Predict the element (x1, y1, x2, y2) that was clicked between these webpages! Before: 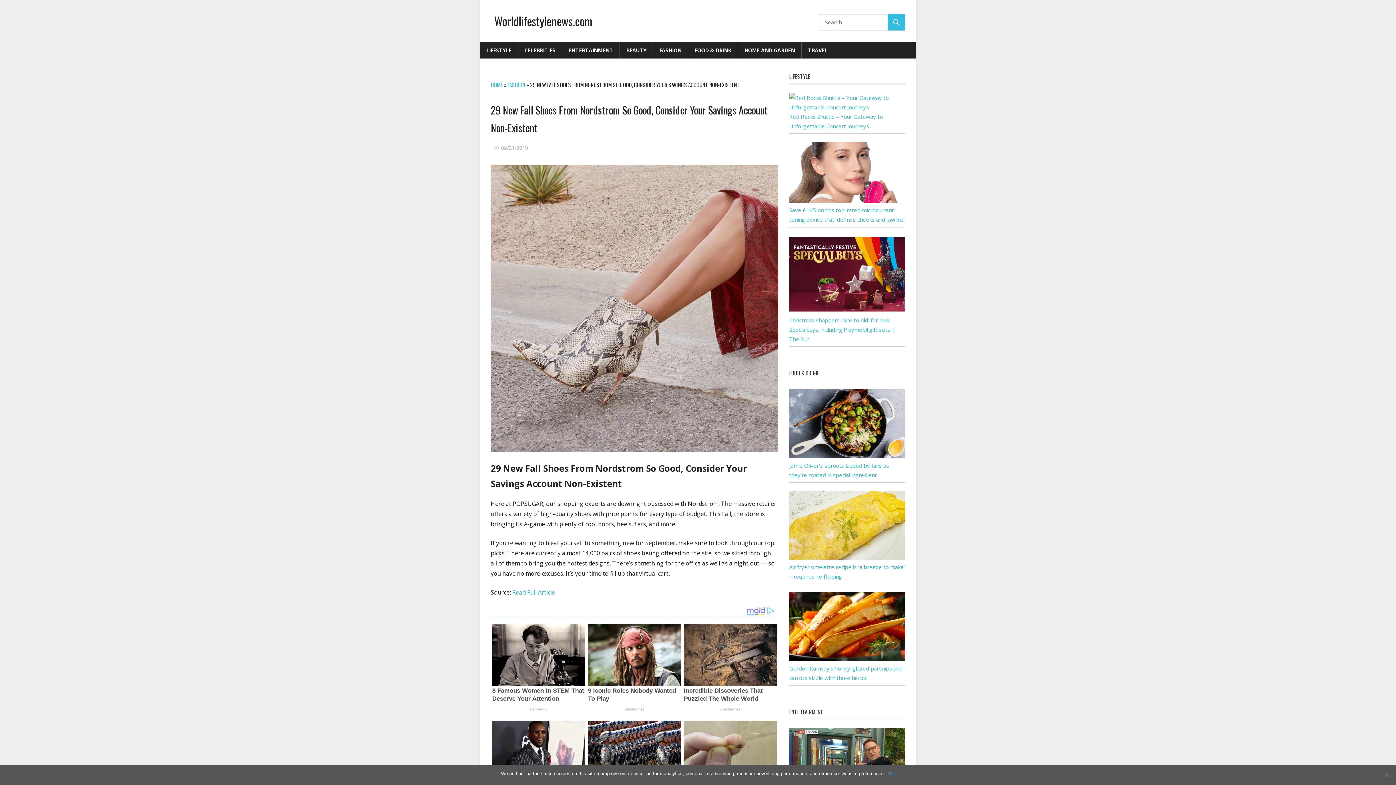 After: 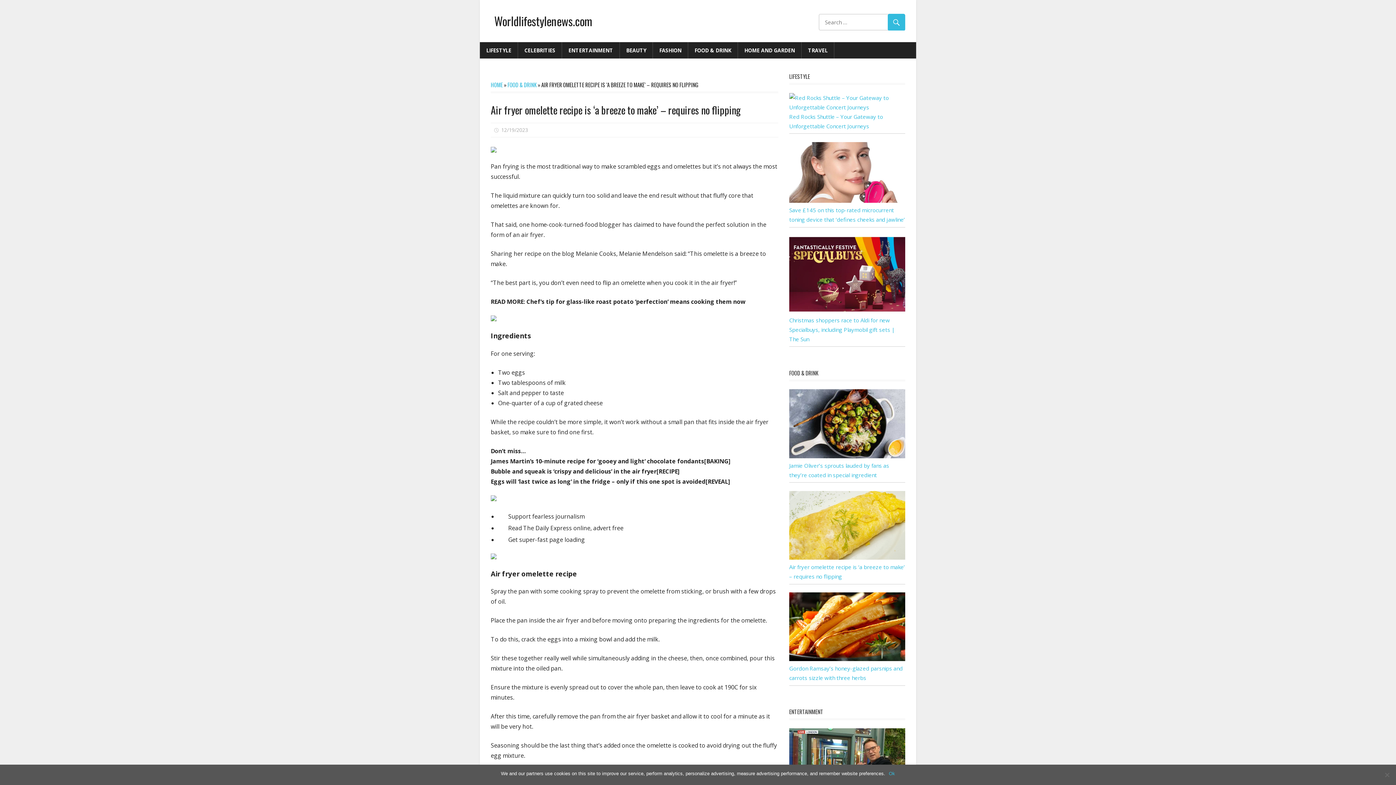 Action: bbox: (789, 554, 905, 561)